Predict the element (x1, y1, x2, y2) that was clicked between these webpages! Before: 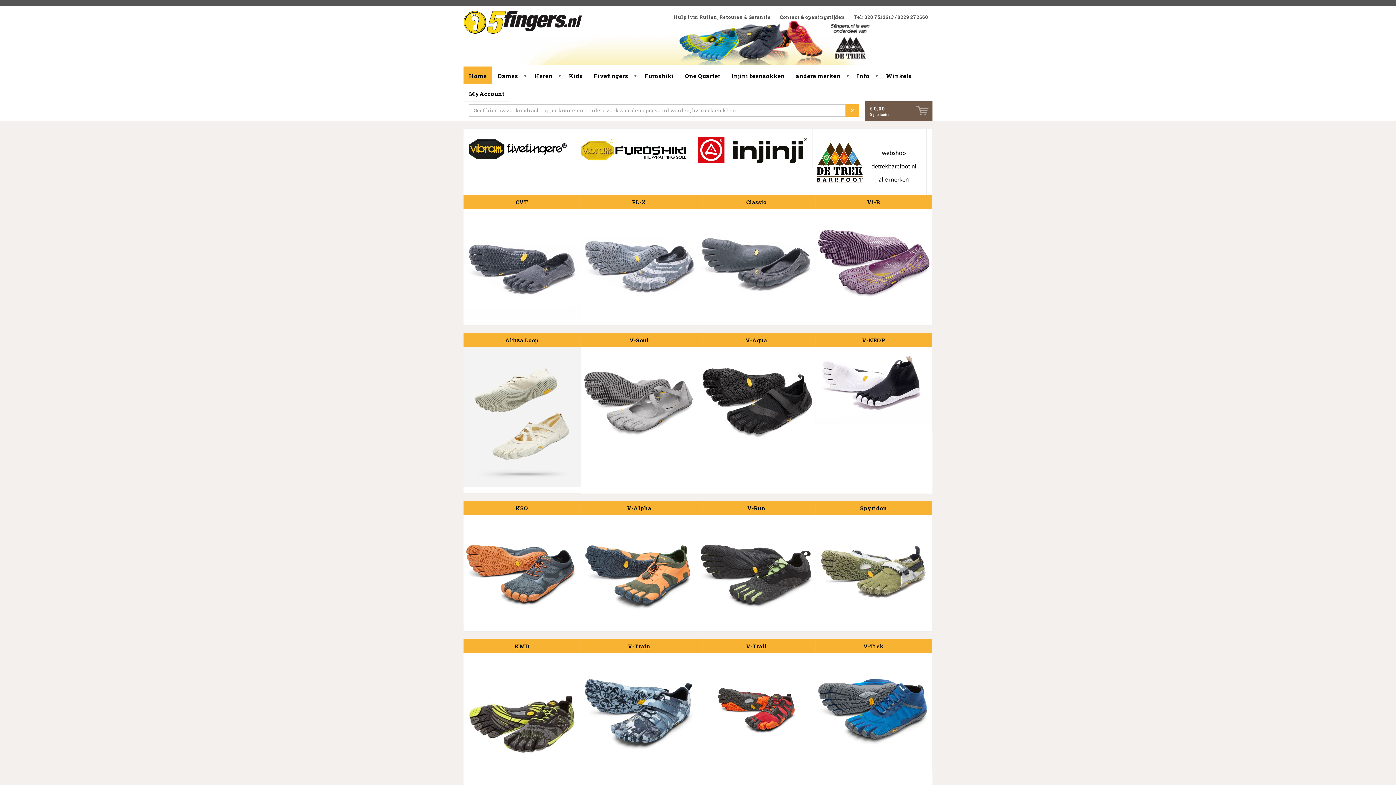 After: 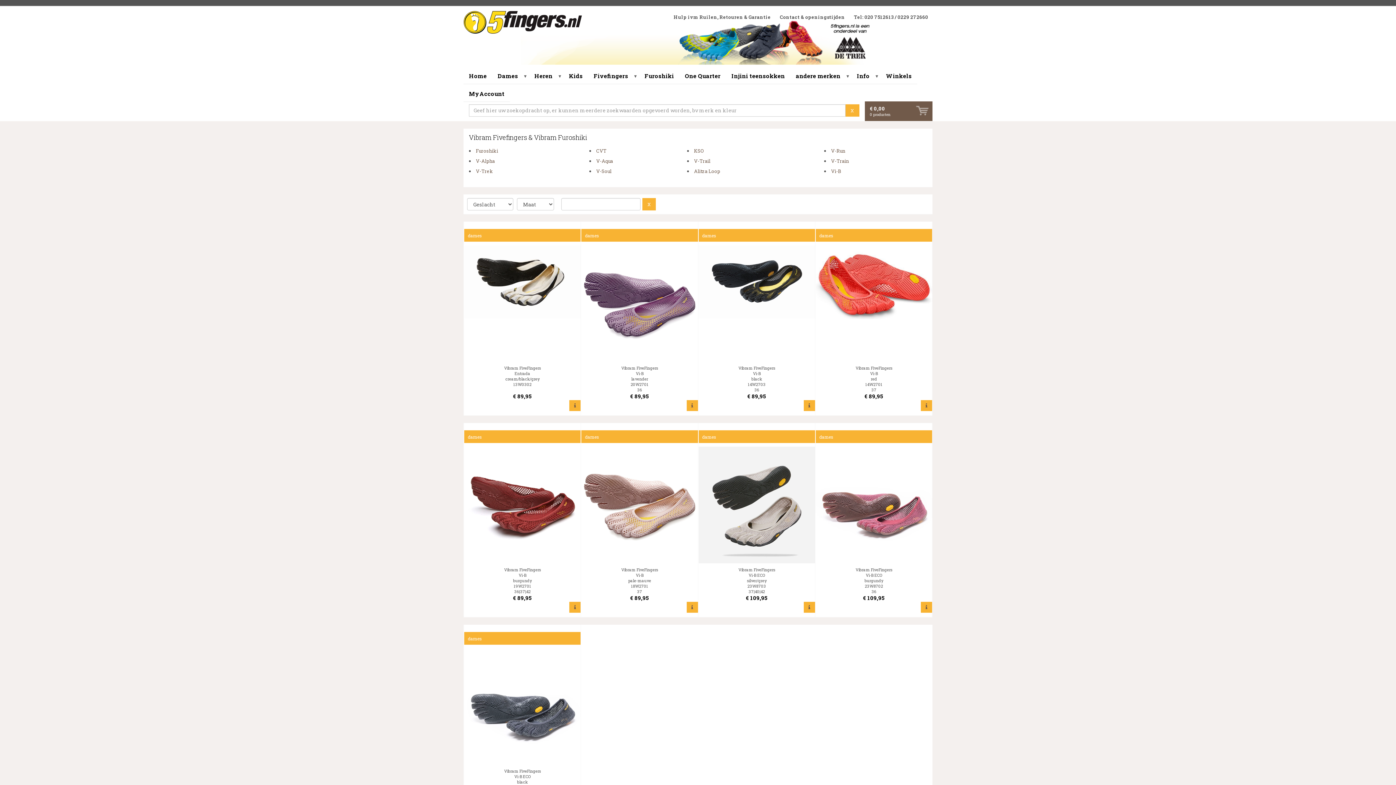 Action: label: Vi-B bbox: (815, 194, 932, 319)